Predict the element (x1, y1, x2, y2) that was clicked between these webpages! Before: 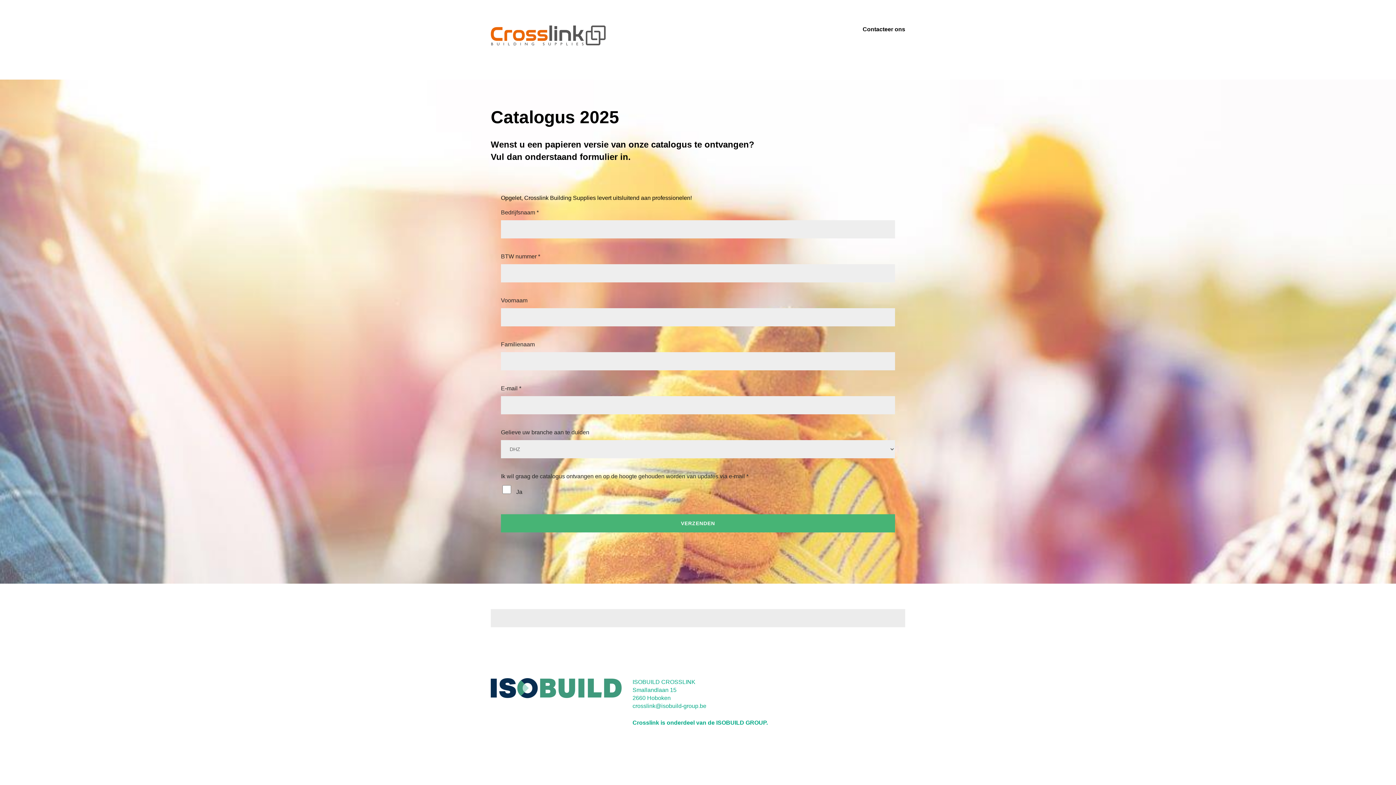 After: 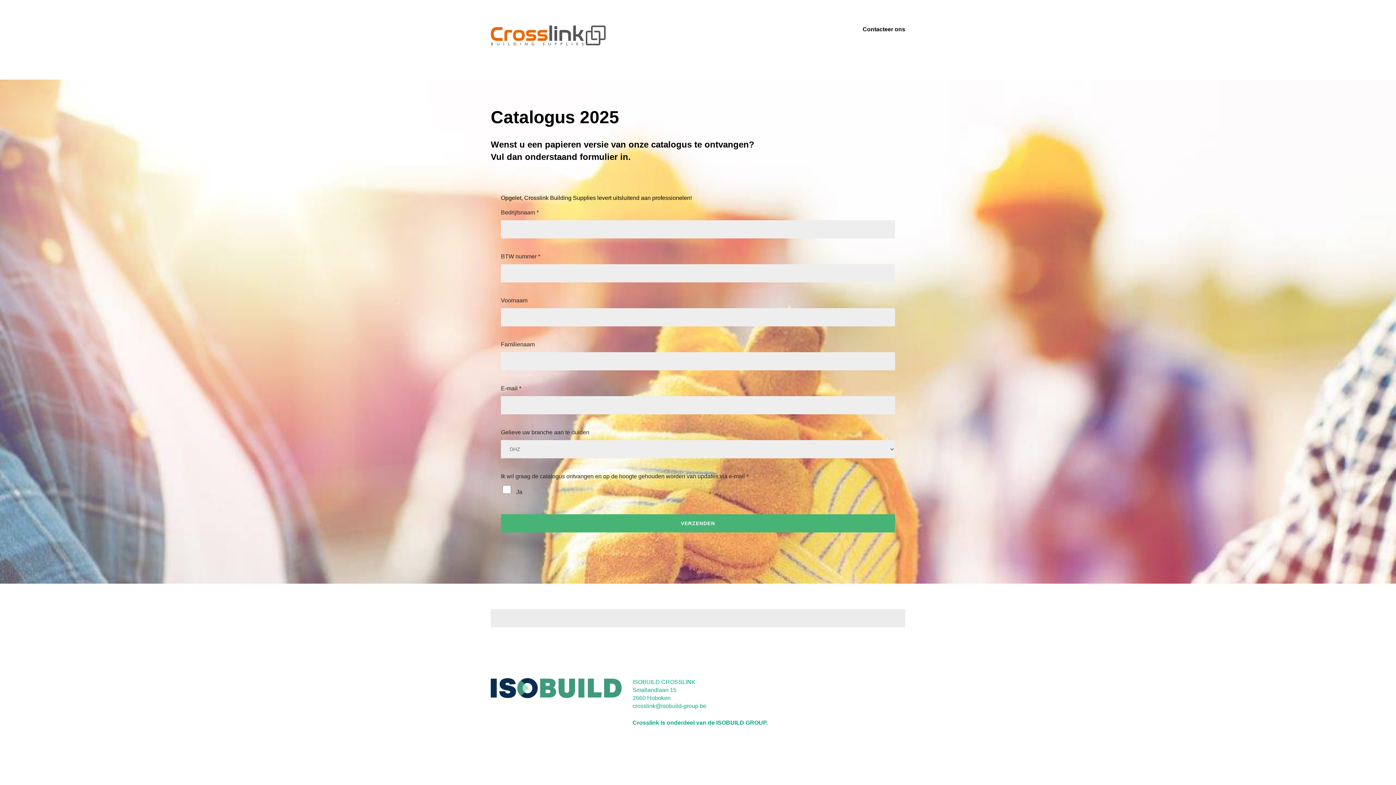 Action: bbox: (862, 26, 905, 32) label: Contacteer ons